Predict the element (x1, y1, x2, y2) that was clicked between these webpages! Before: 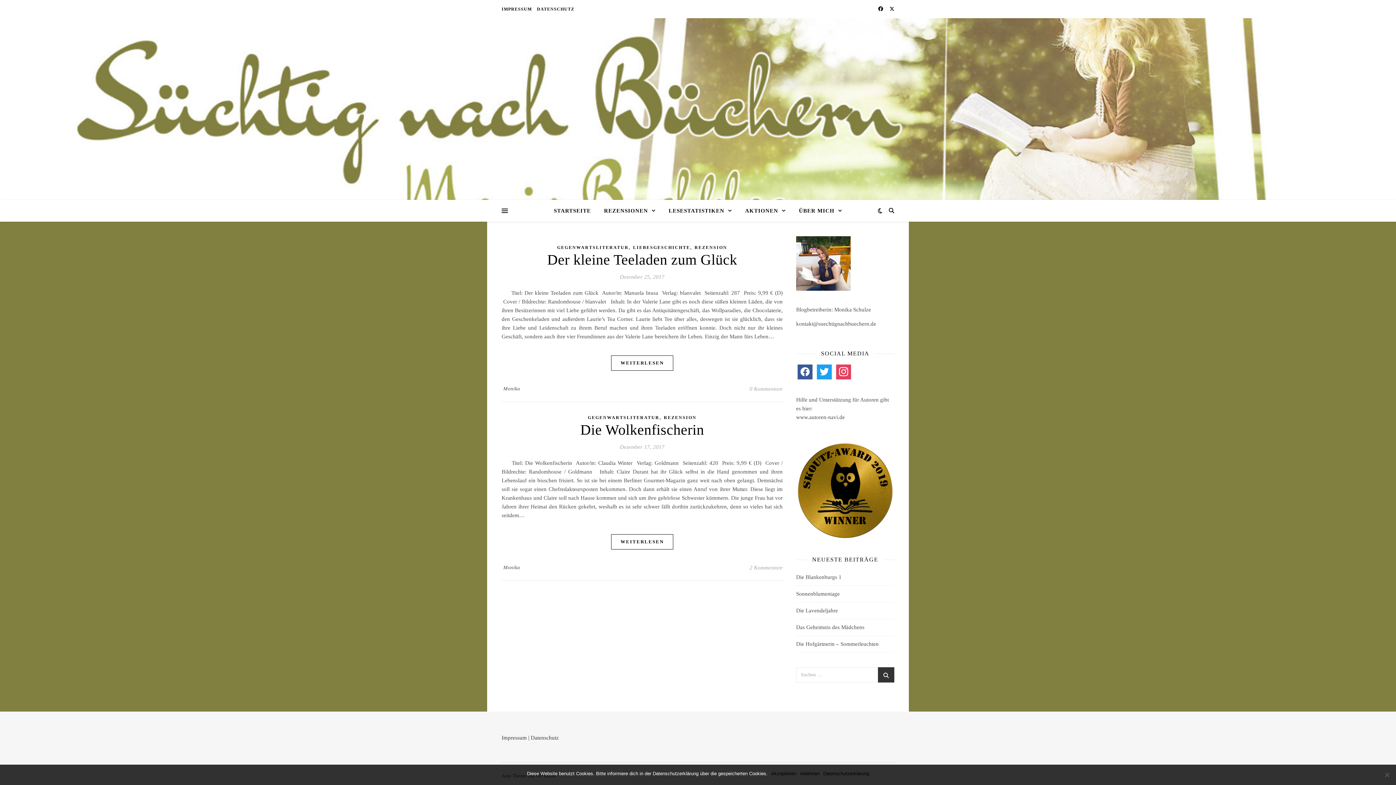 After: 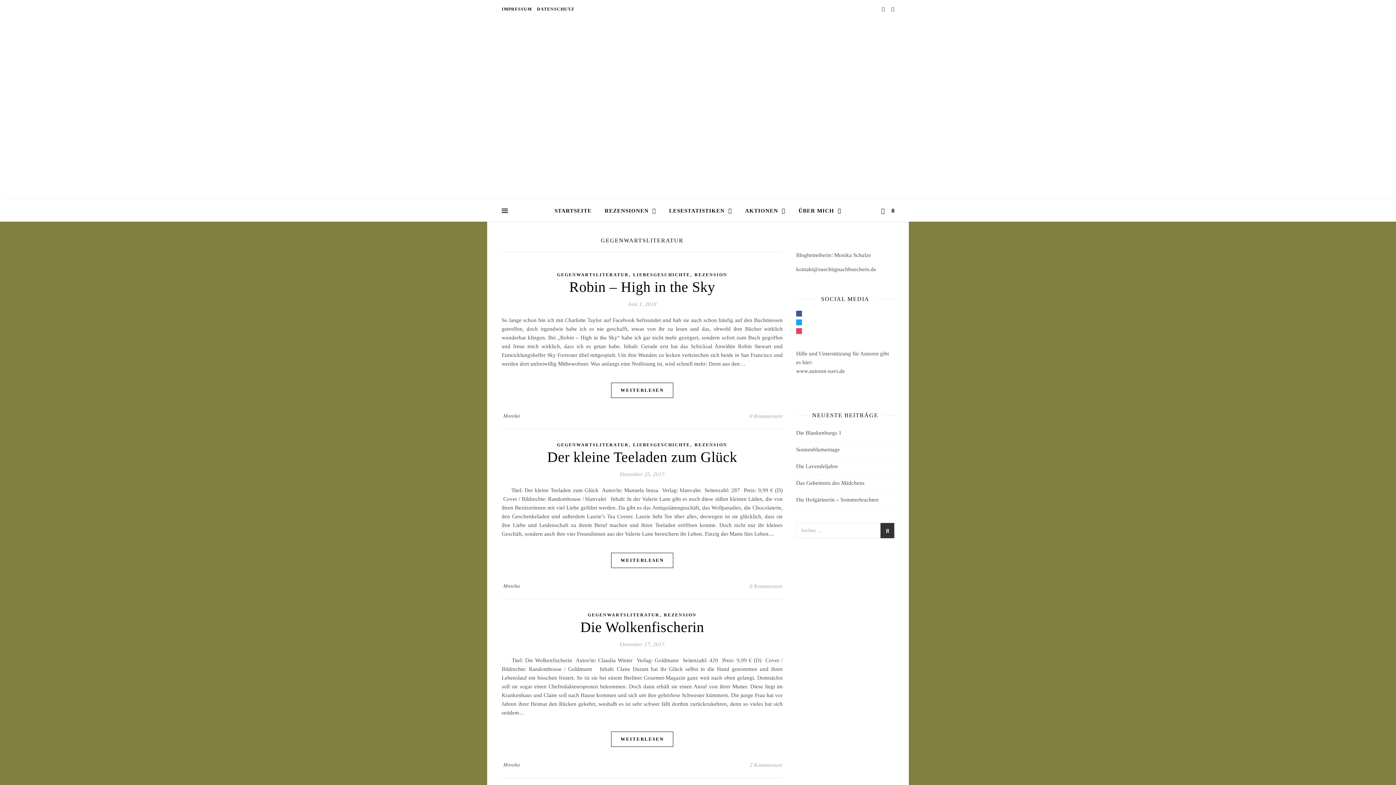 Action: label: GEGENWARTSLITERATUR bbox: (557, 243, 628, 252)